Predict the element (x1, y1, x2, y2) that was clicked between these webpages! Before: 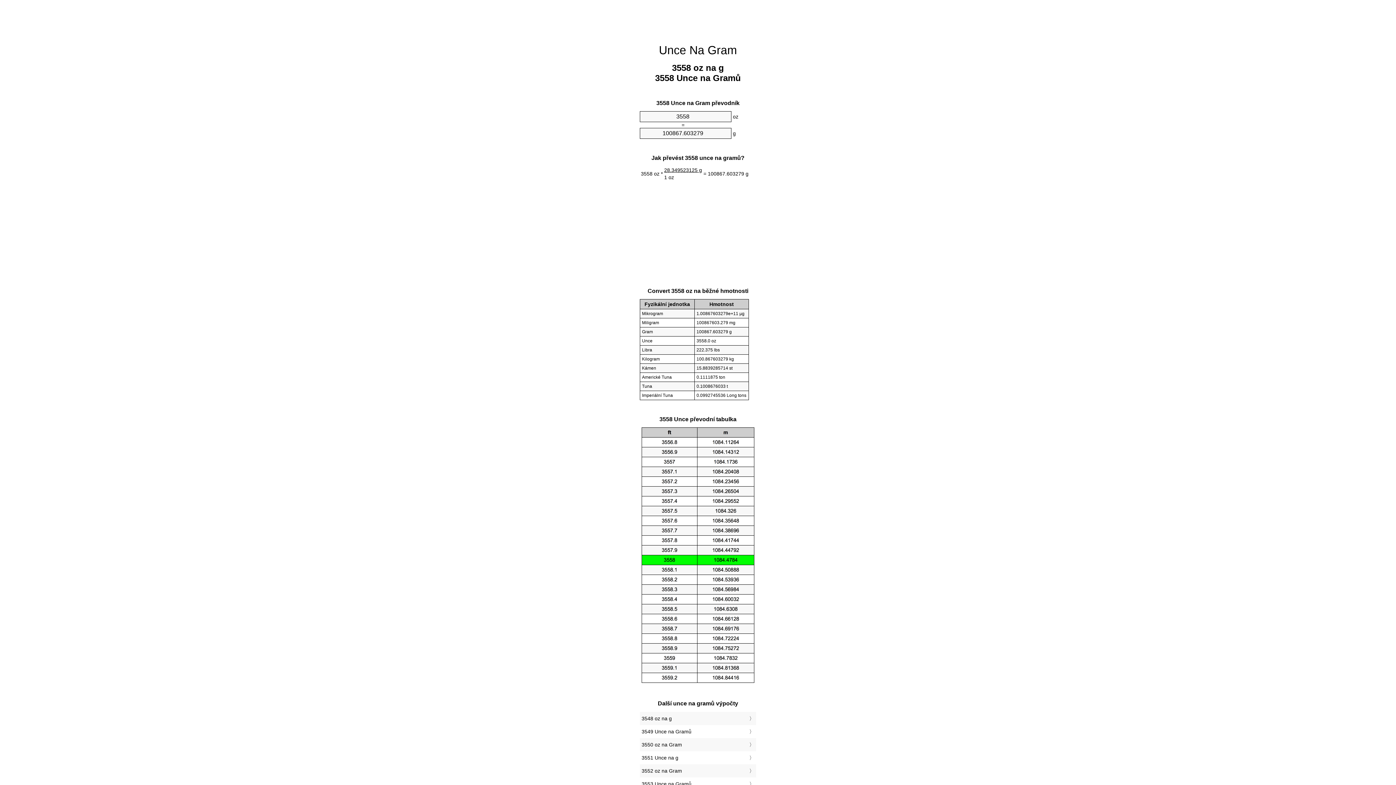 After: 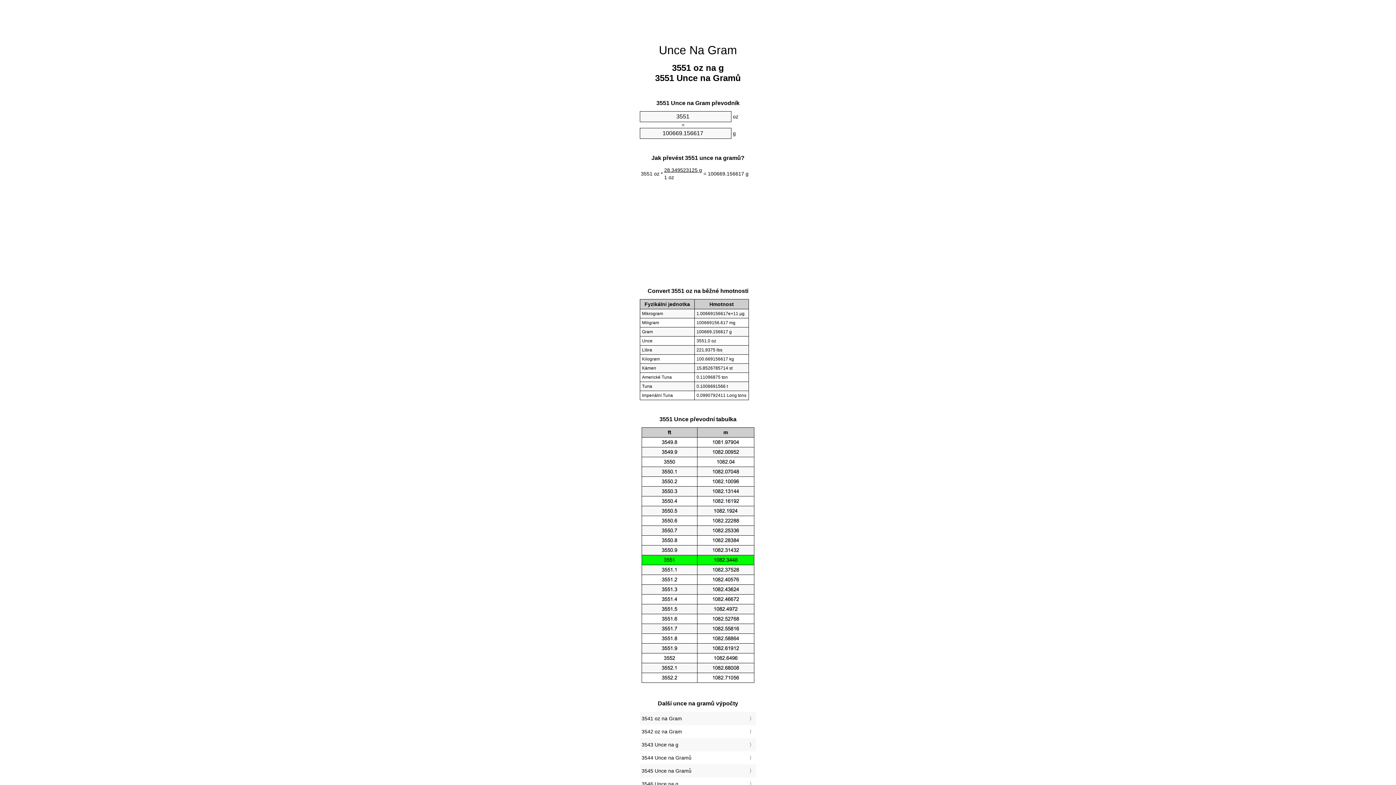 Action: bbox: (641, 753, 754, 763) label: 3551 Unce na g